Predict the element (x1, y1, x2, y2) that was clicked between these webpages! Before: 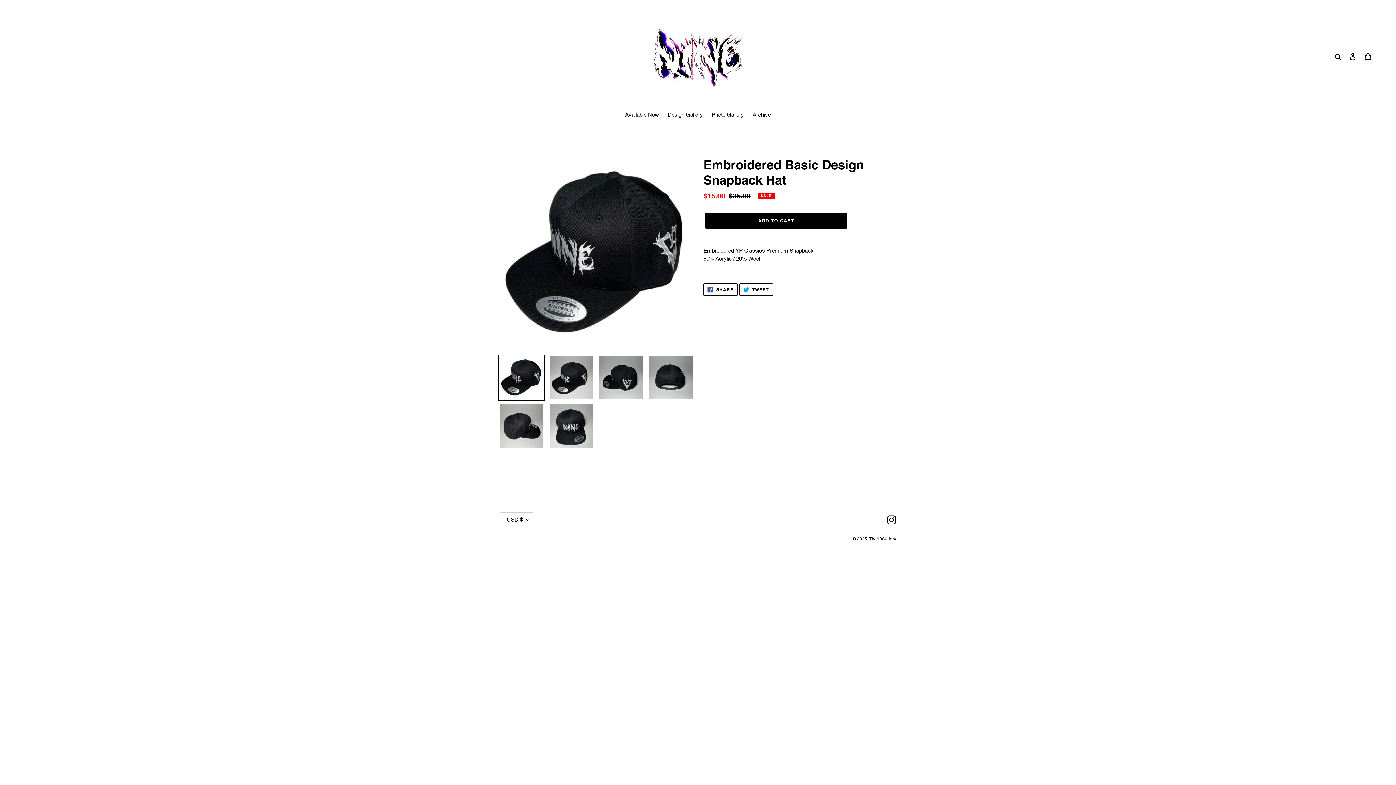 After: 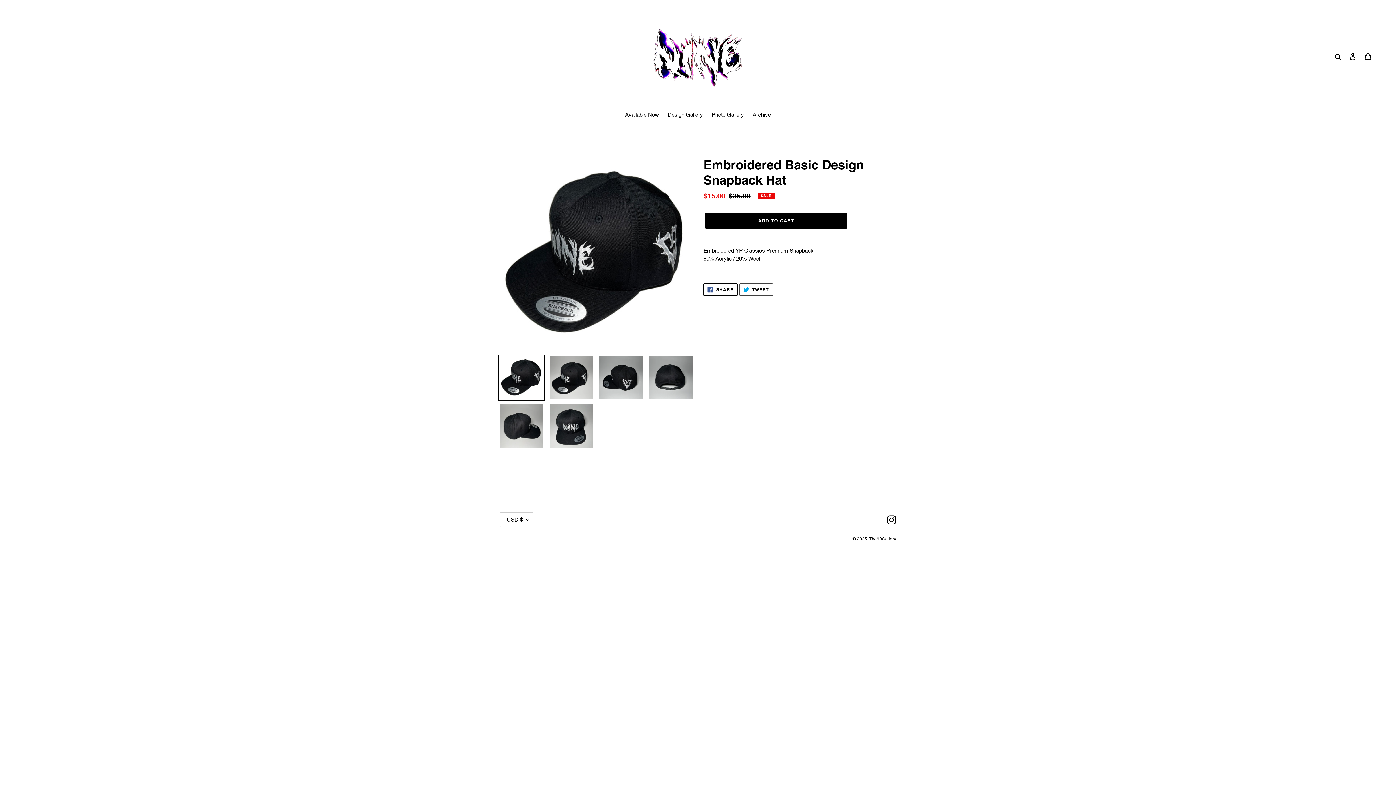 Action: label:  TWEET
TWEET ON TWITTER bbox: (739, 283, 772, 296)